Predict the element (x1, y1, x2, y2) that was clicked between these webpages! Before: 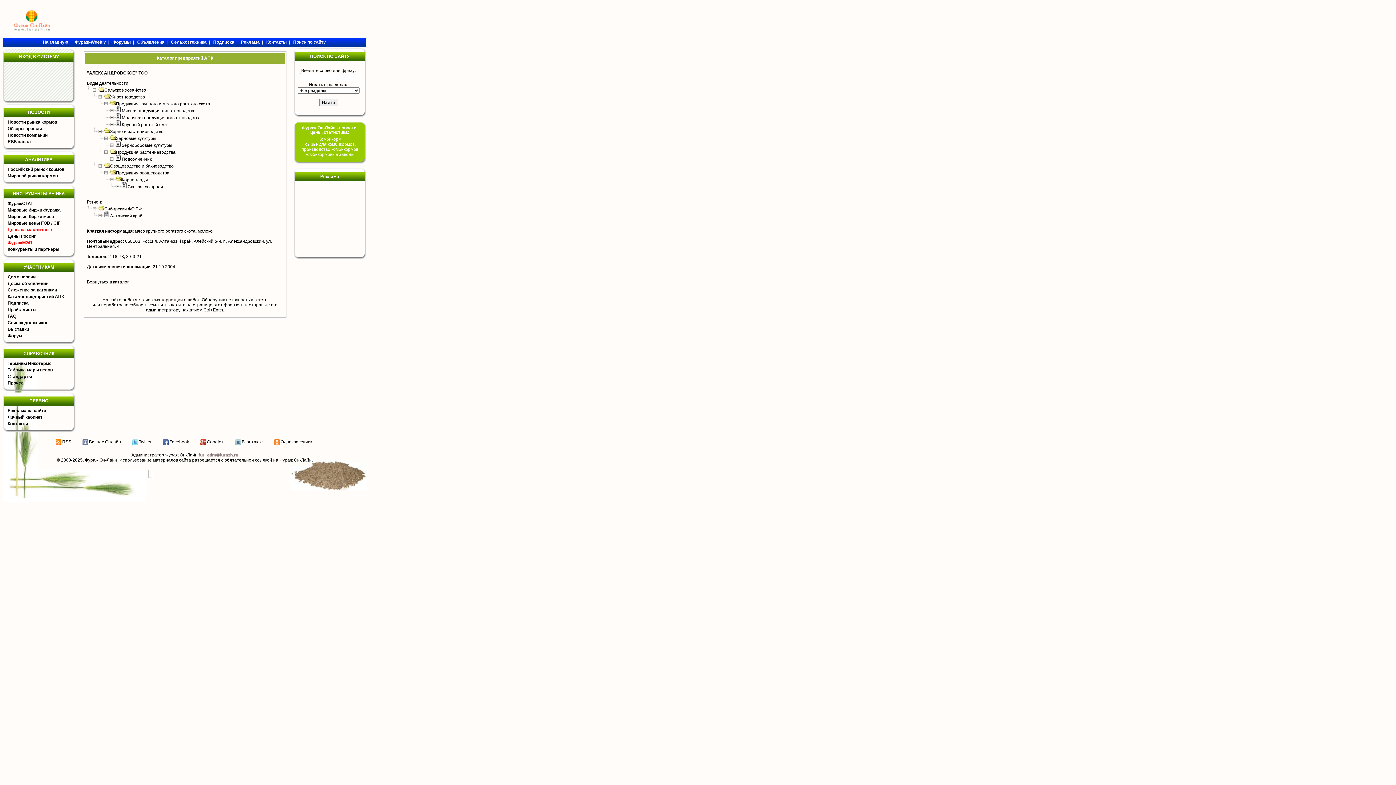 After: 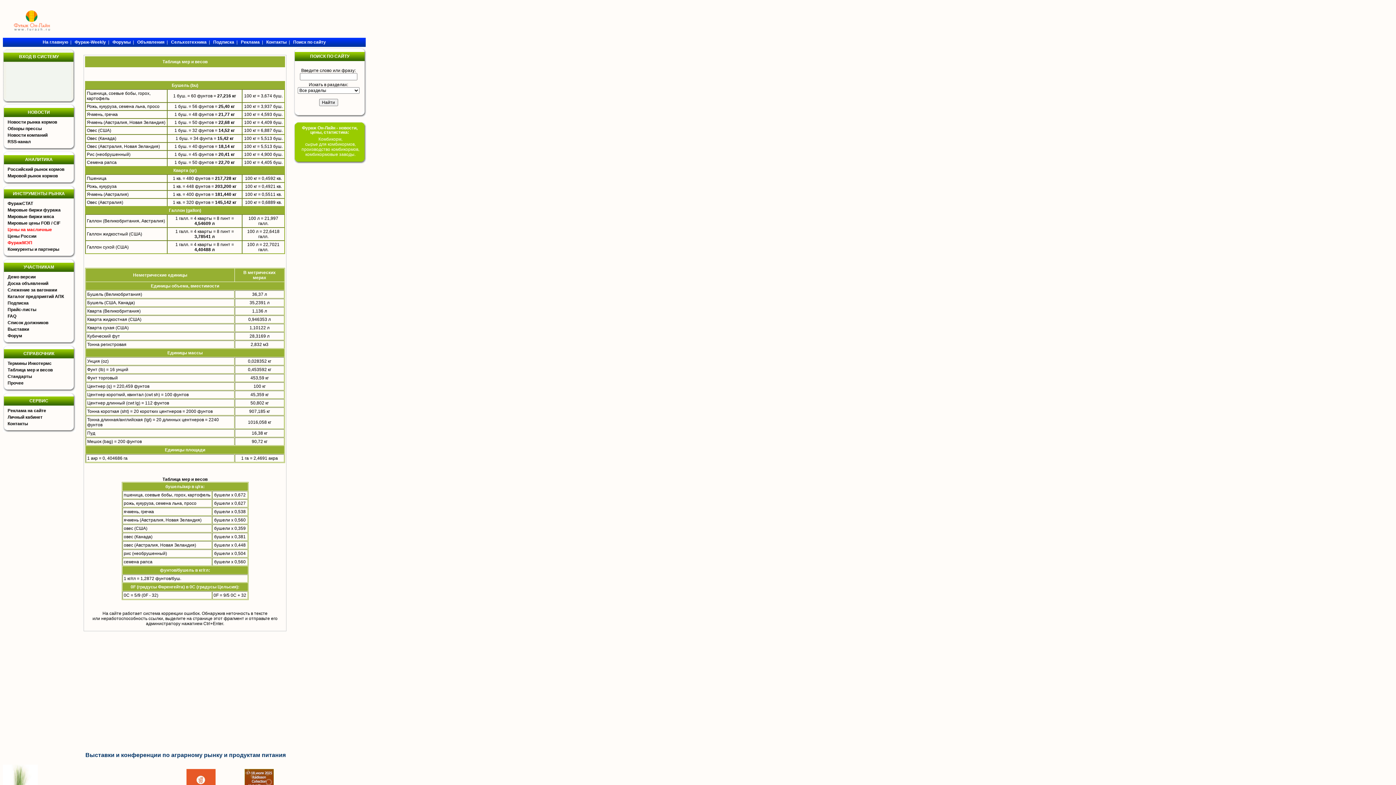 Action: bbox: (7, 367, 52, 372) label: Таблица мер и весов